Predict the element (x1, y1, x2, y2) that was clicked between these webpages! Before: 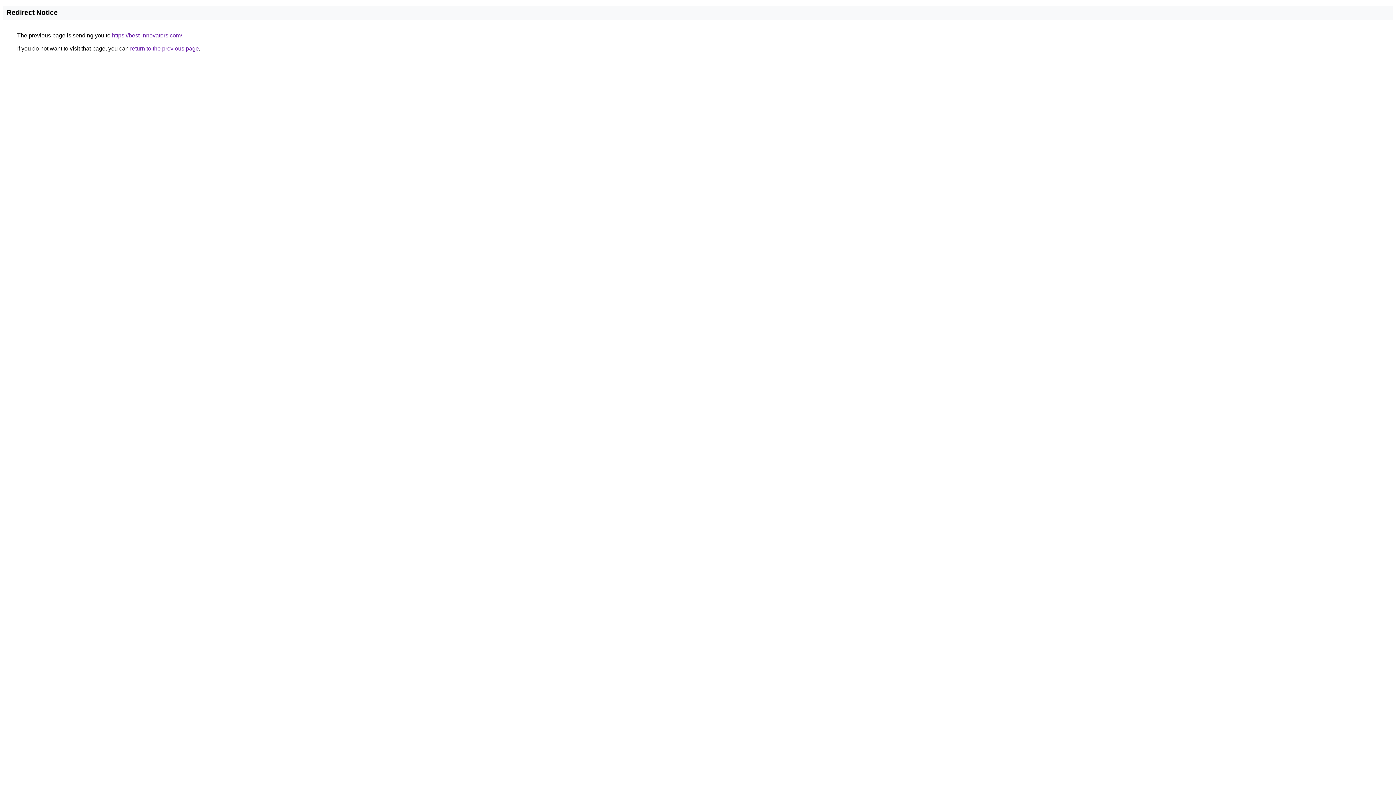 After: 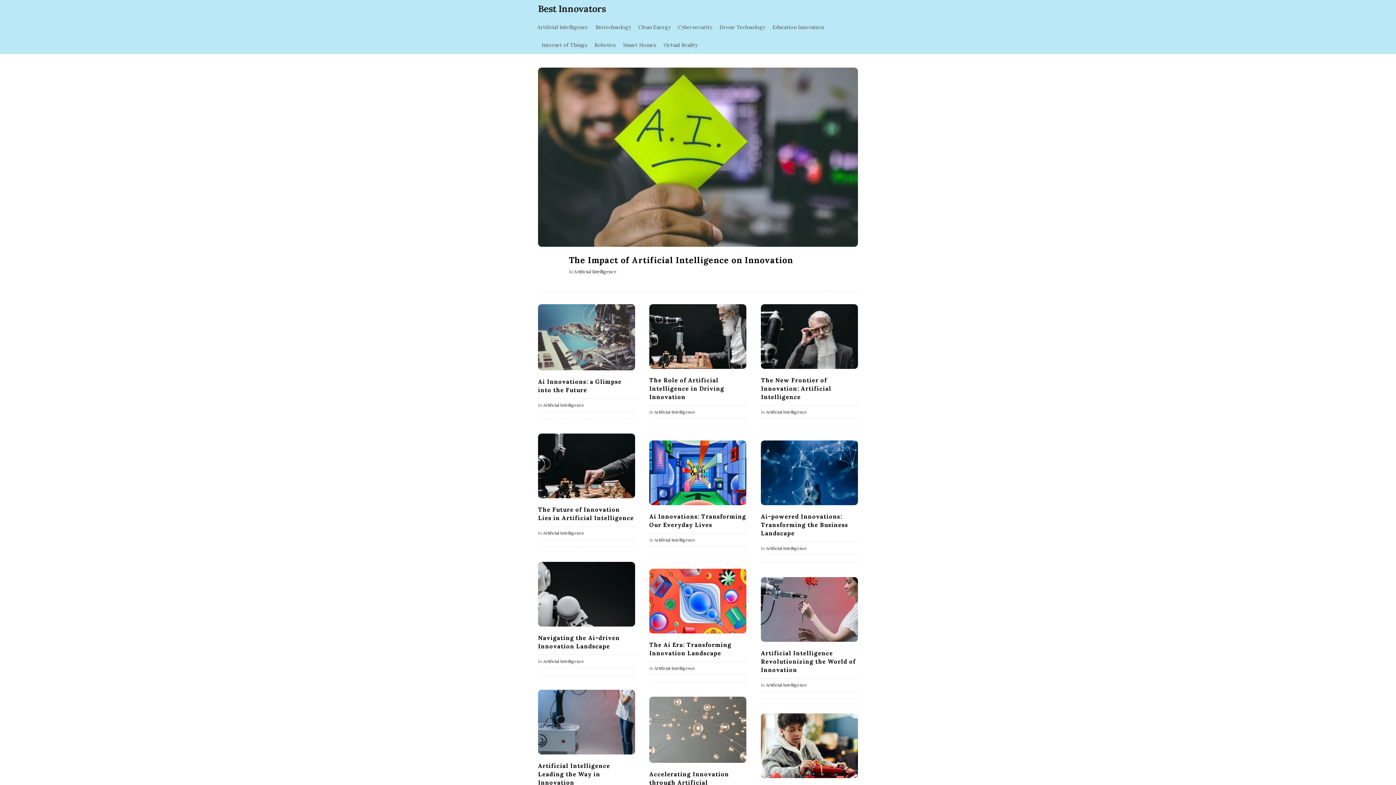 Action: bbox: (112, 32, 182, 38) label: https://best-innovators.com/